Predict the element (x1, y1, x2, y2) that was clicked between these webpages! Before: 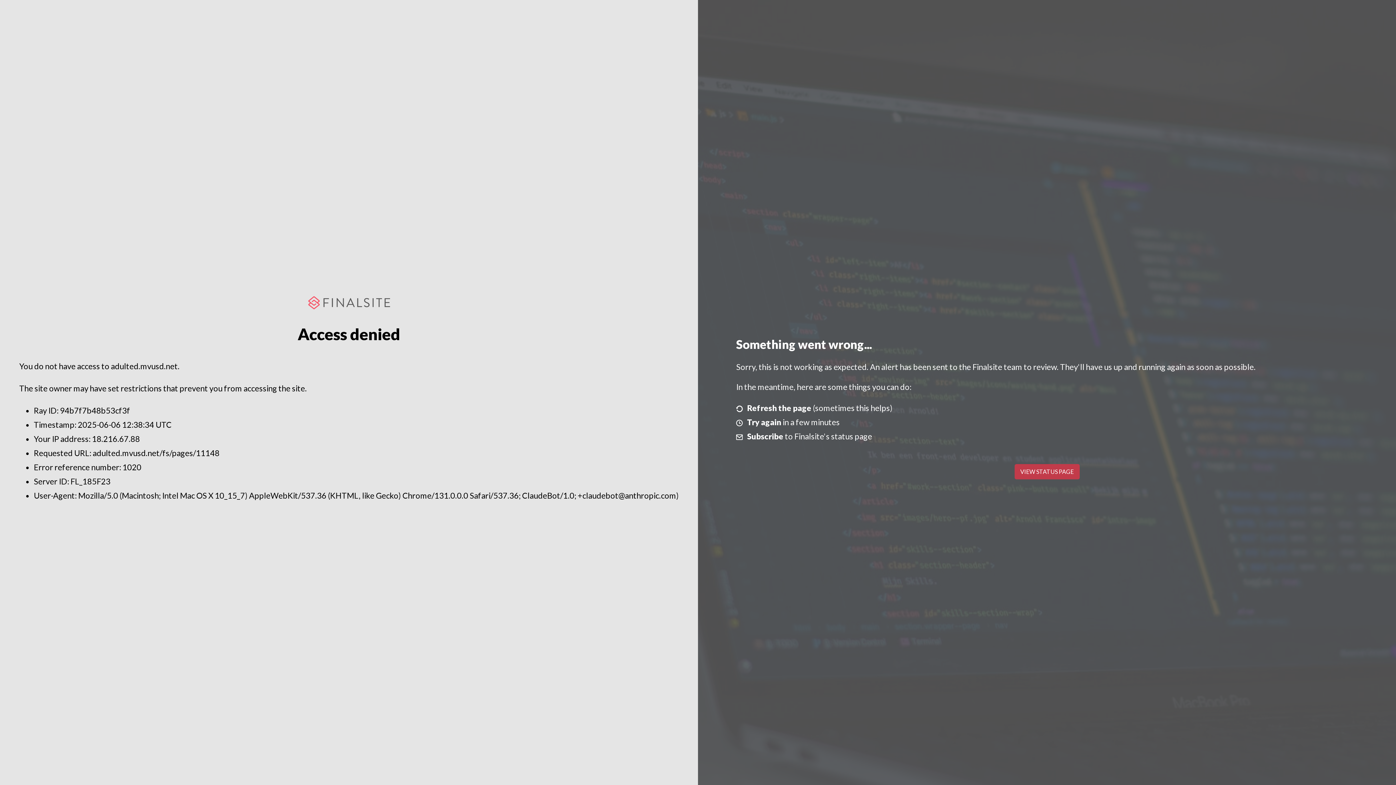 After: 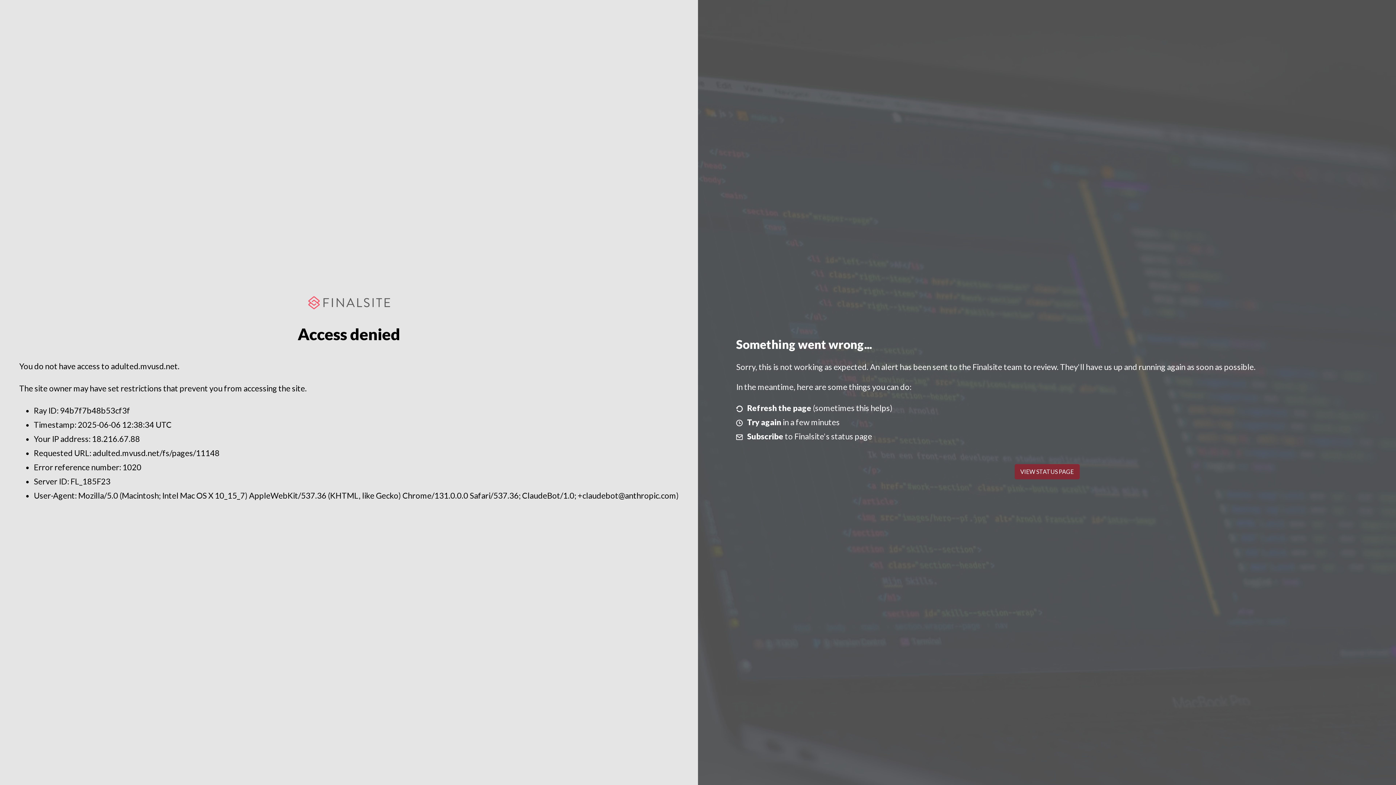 Action: bbox: (1014, 464, 1079, 479) label: VIEW STATUS PAGE